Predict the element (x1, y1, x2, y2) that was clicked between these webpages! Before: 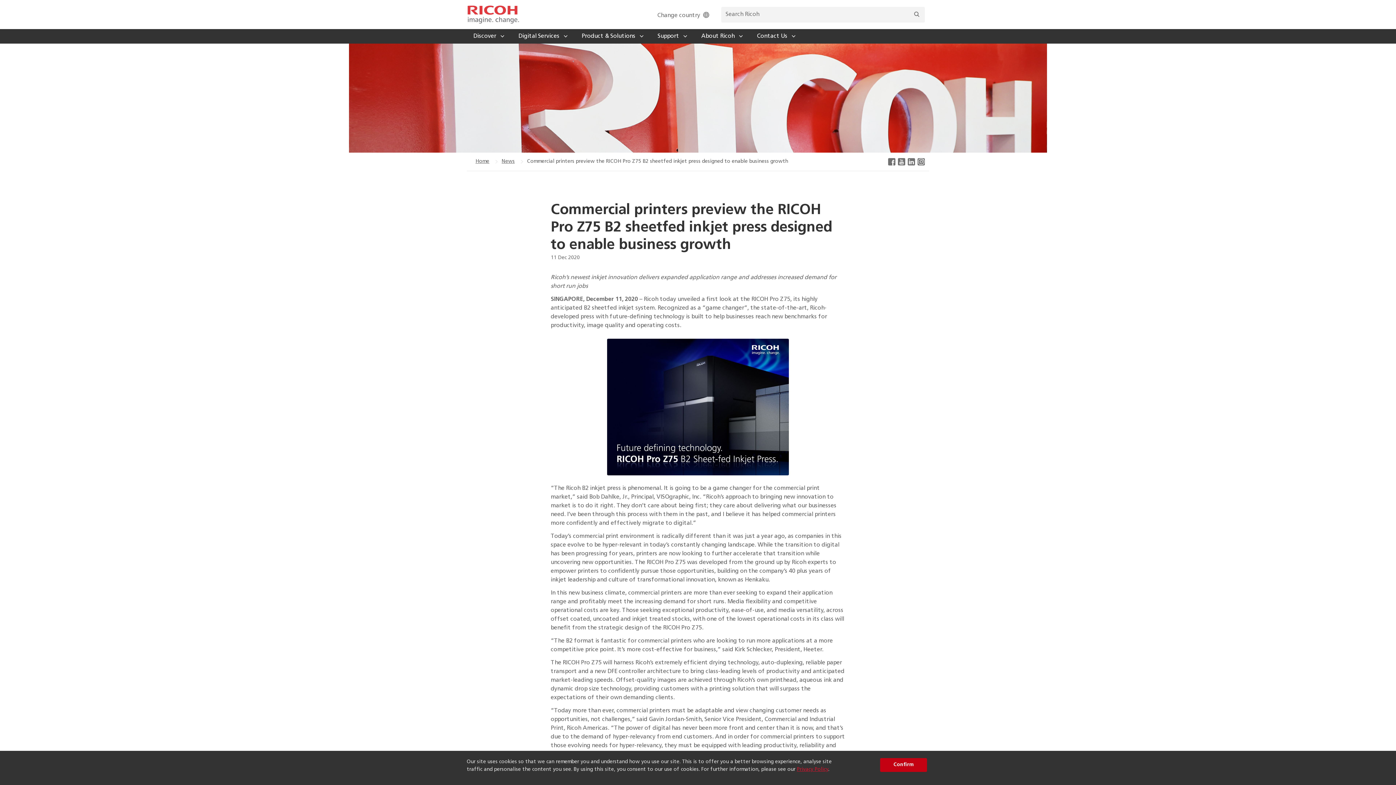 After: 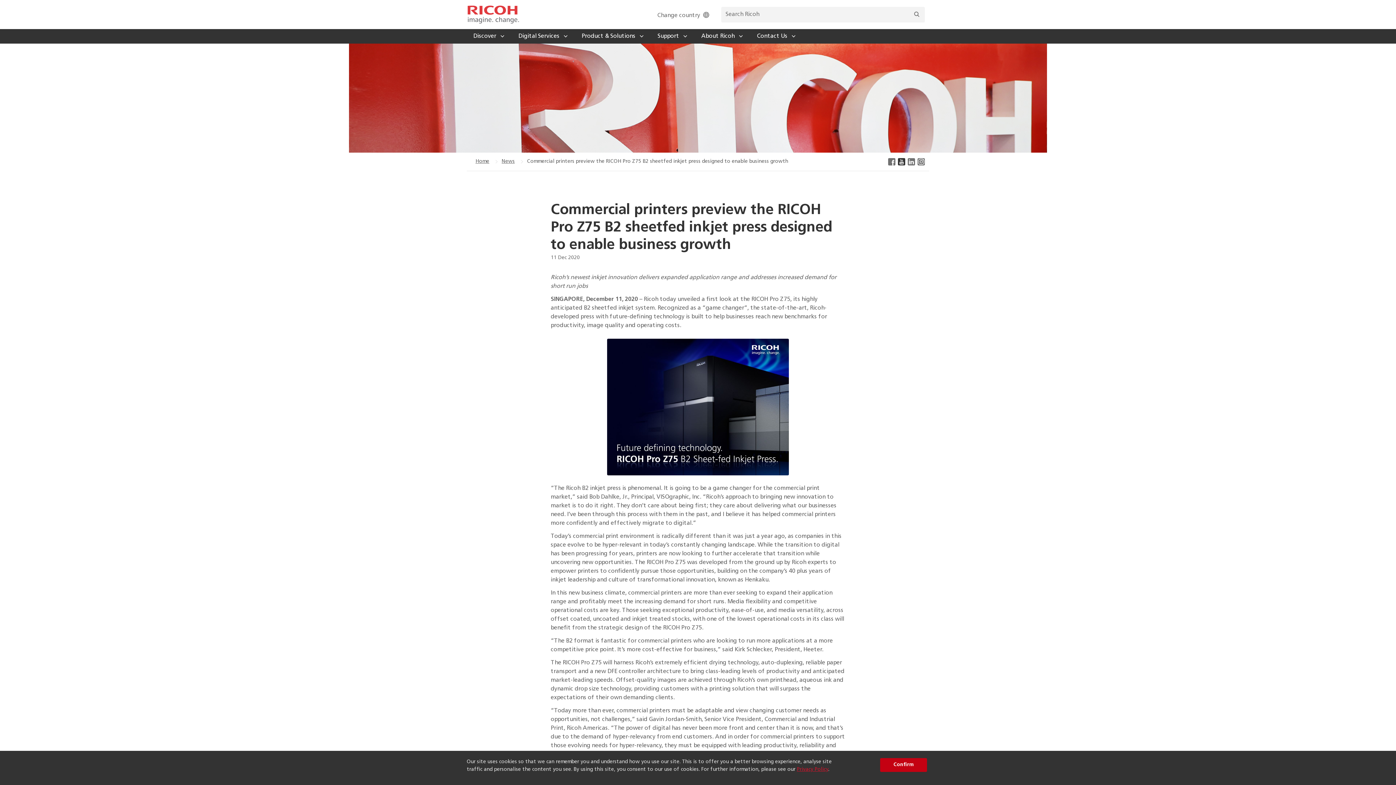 Action: bbox: (898, 158, 905, 165)